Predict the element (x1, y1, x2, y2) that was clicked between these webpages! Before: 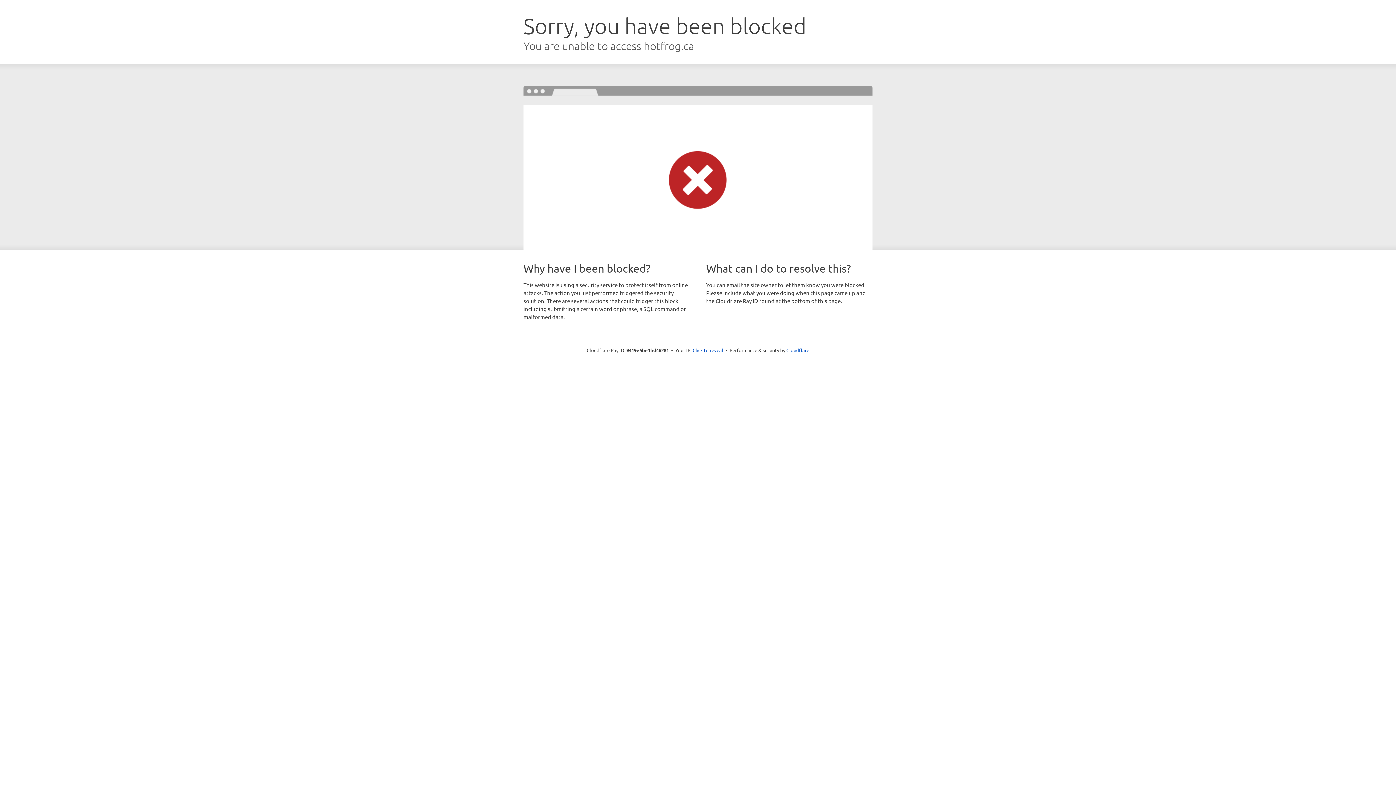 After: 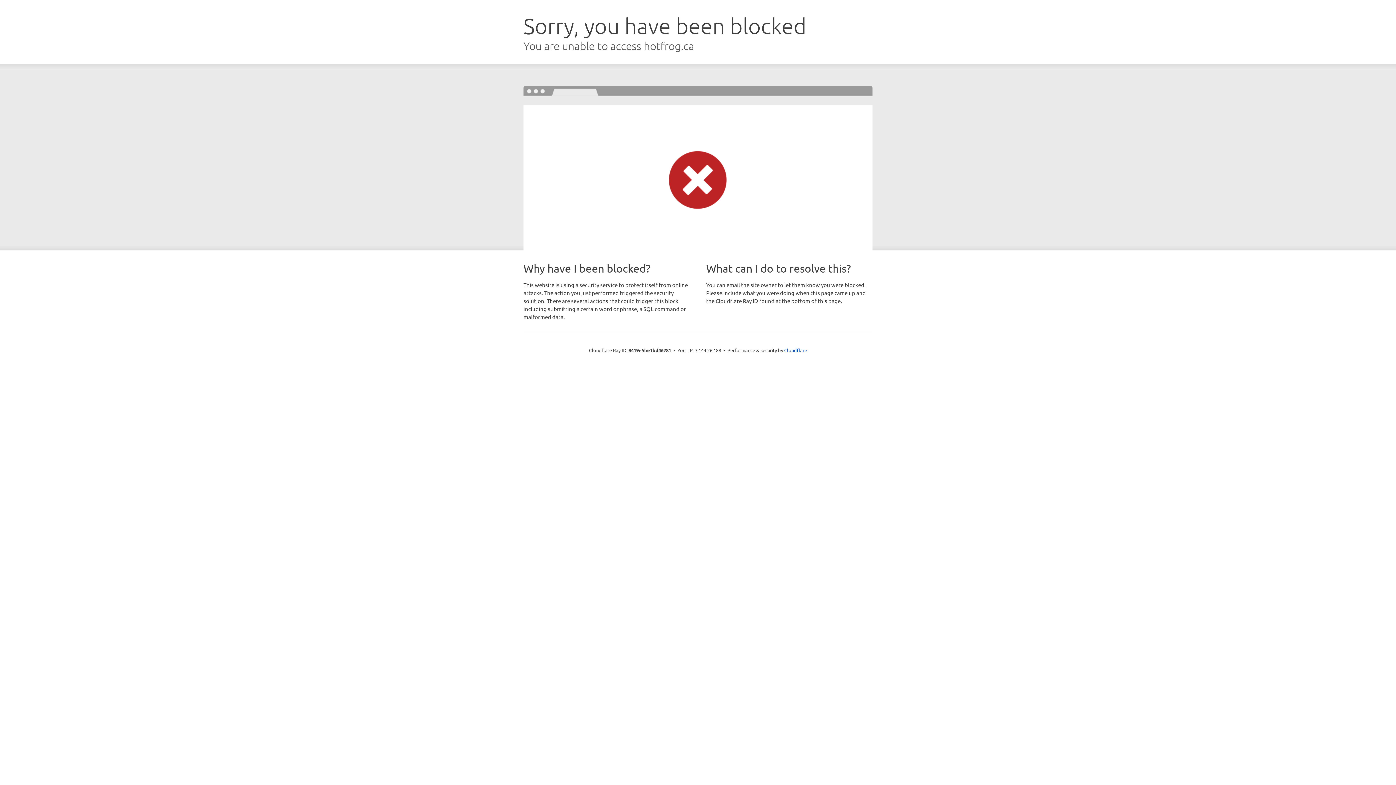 Action: bbox: (692, 346, 723, 353) label: Click to reveal